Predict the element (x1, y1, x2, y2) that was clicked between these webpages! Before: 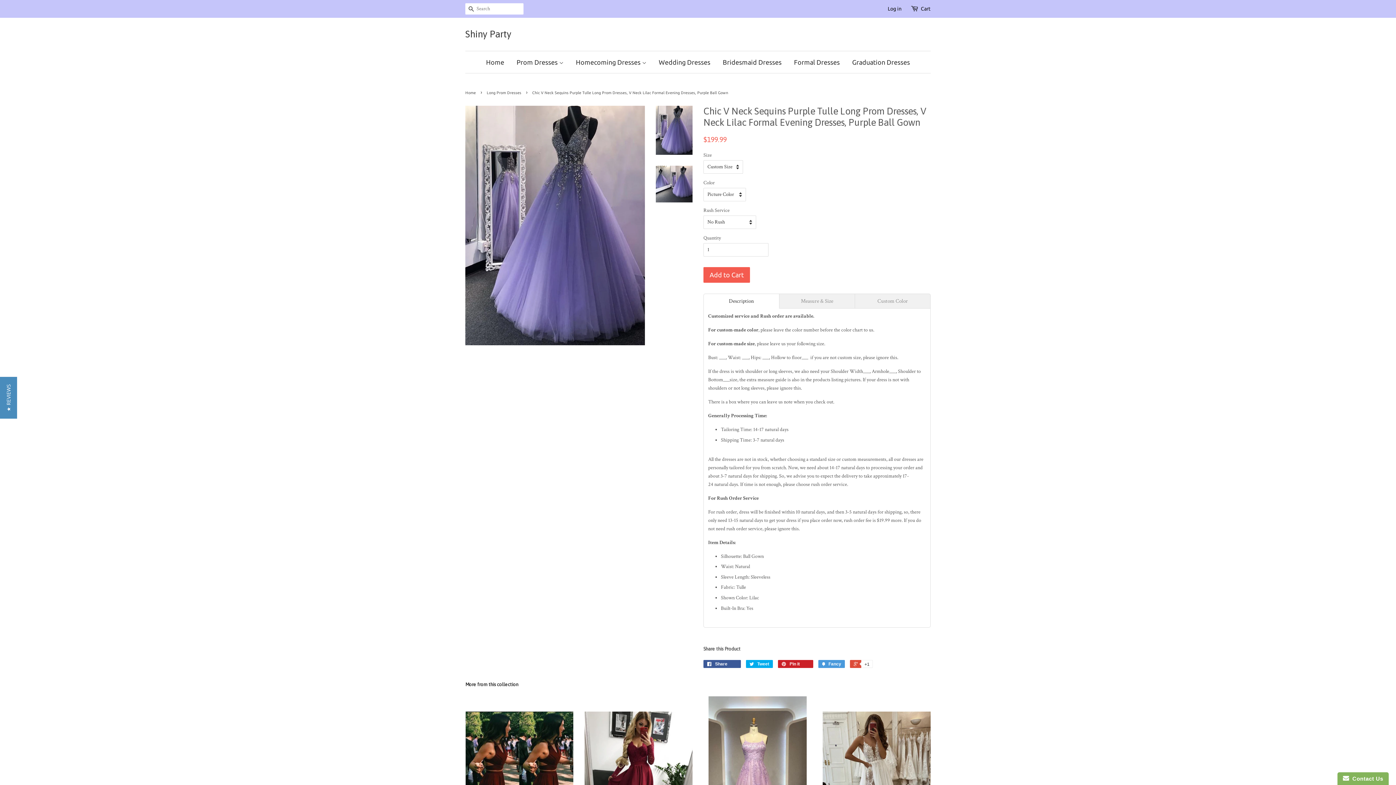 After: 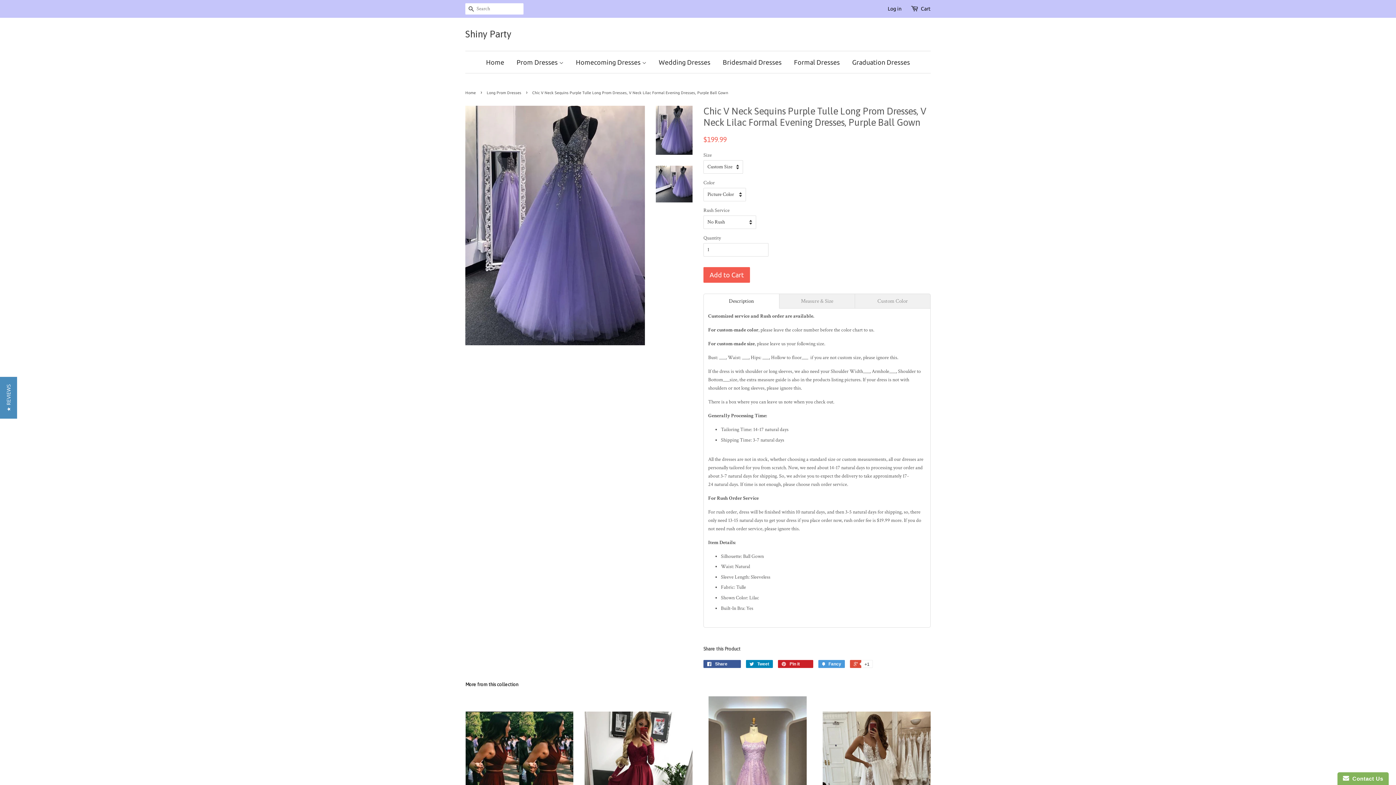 Action: bbox: (746, 660, 773, 668) label:  Tweet